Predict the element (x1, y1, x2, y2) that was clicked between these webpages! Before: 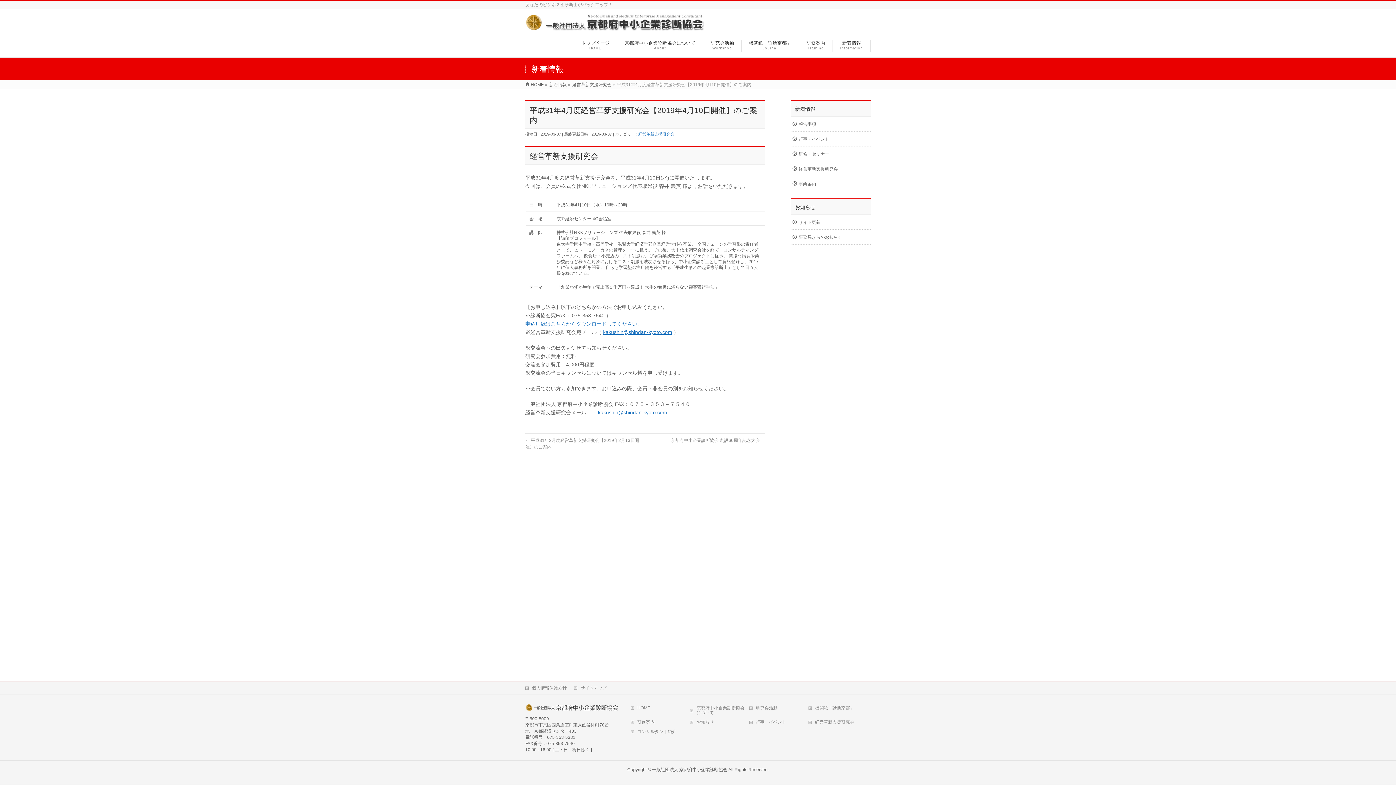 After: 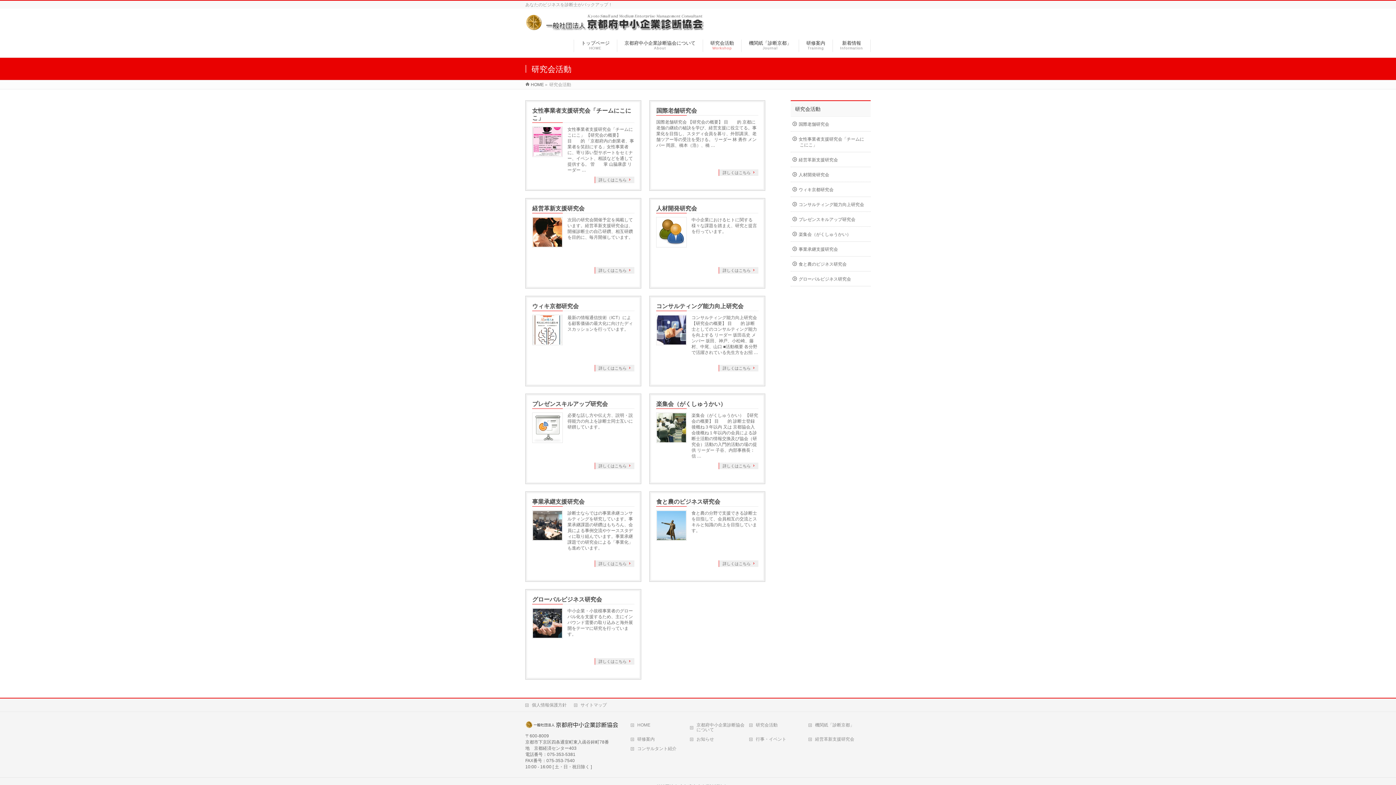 Action: bbox: (749, 705, 804, 711) label: 研究会活動